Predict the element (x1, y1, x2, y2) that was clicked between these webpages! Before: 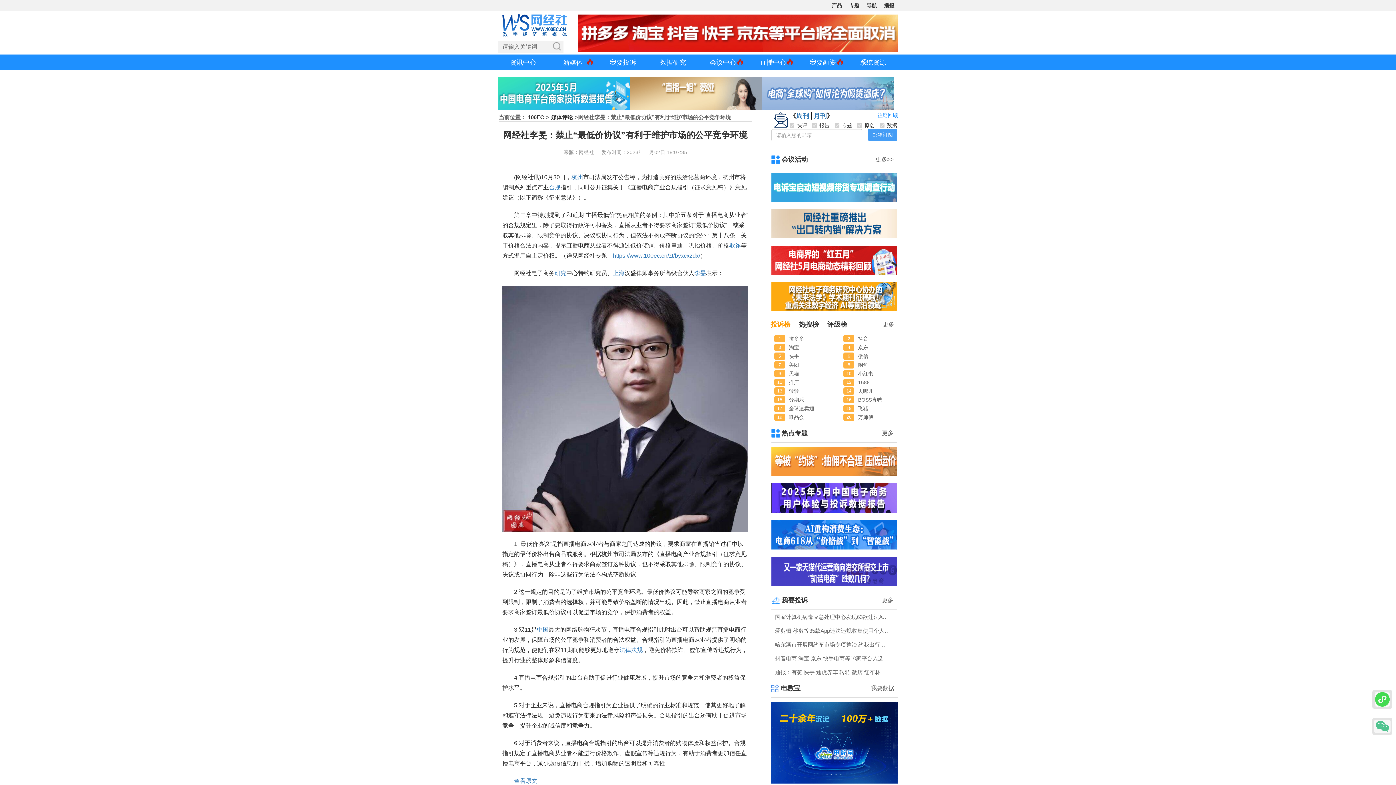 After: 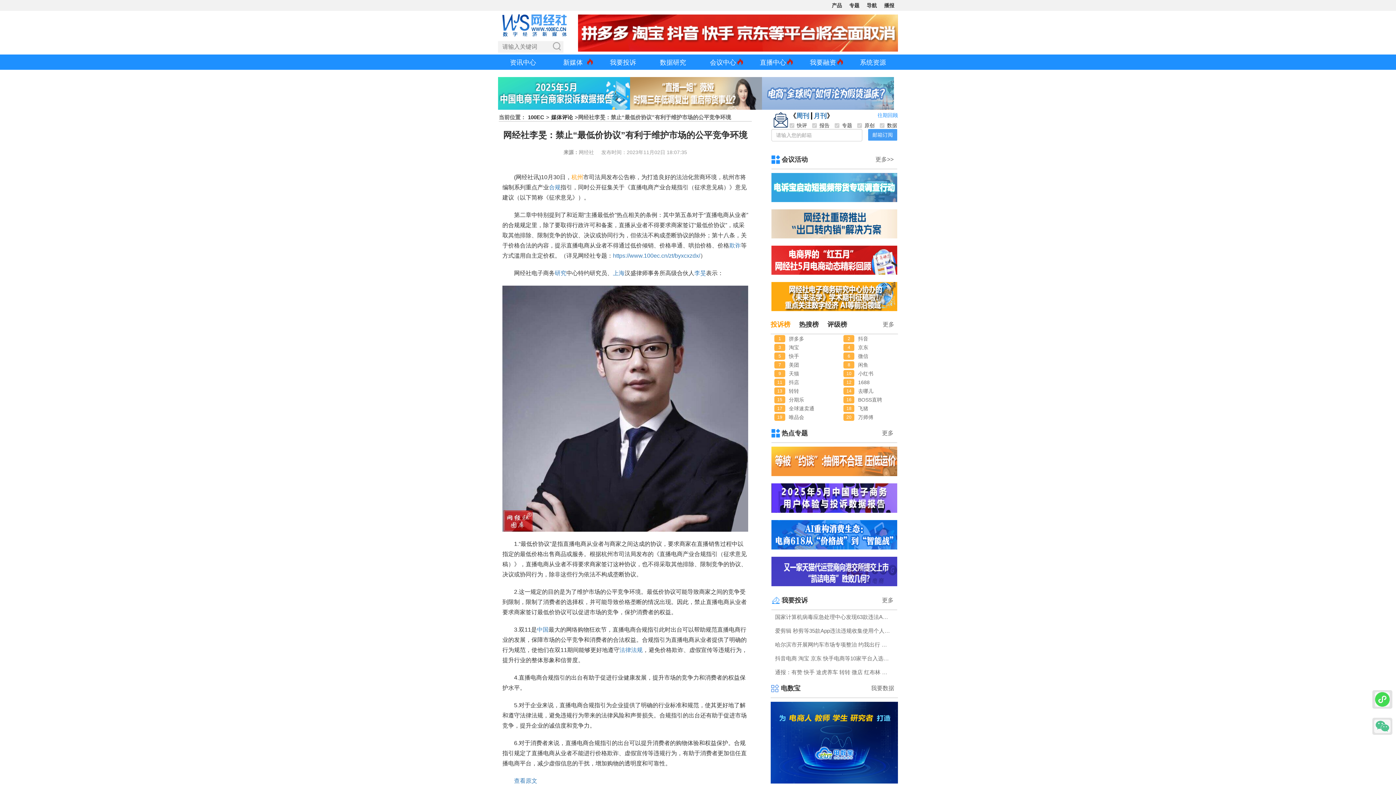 Action: bbox: (571, 174, 583, 180) label: 杭州